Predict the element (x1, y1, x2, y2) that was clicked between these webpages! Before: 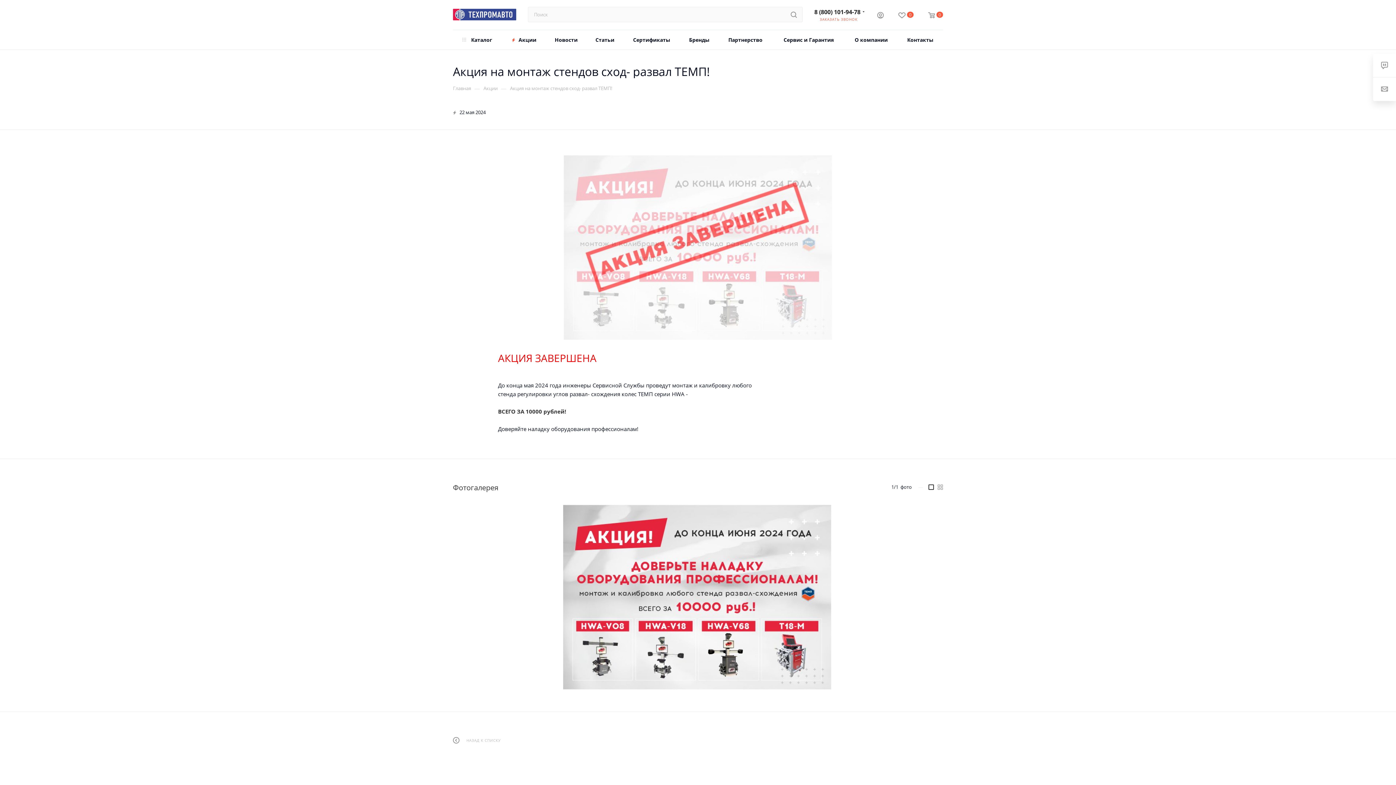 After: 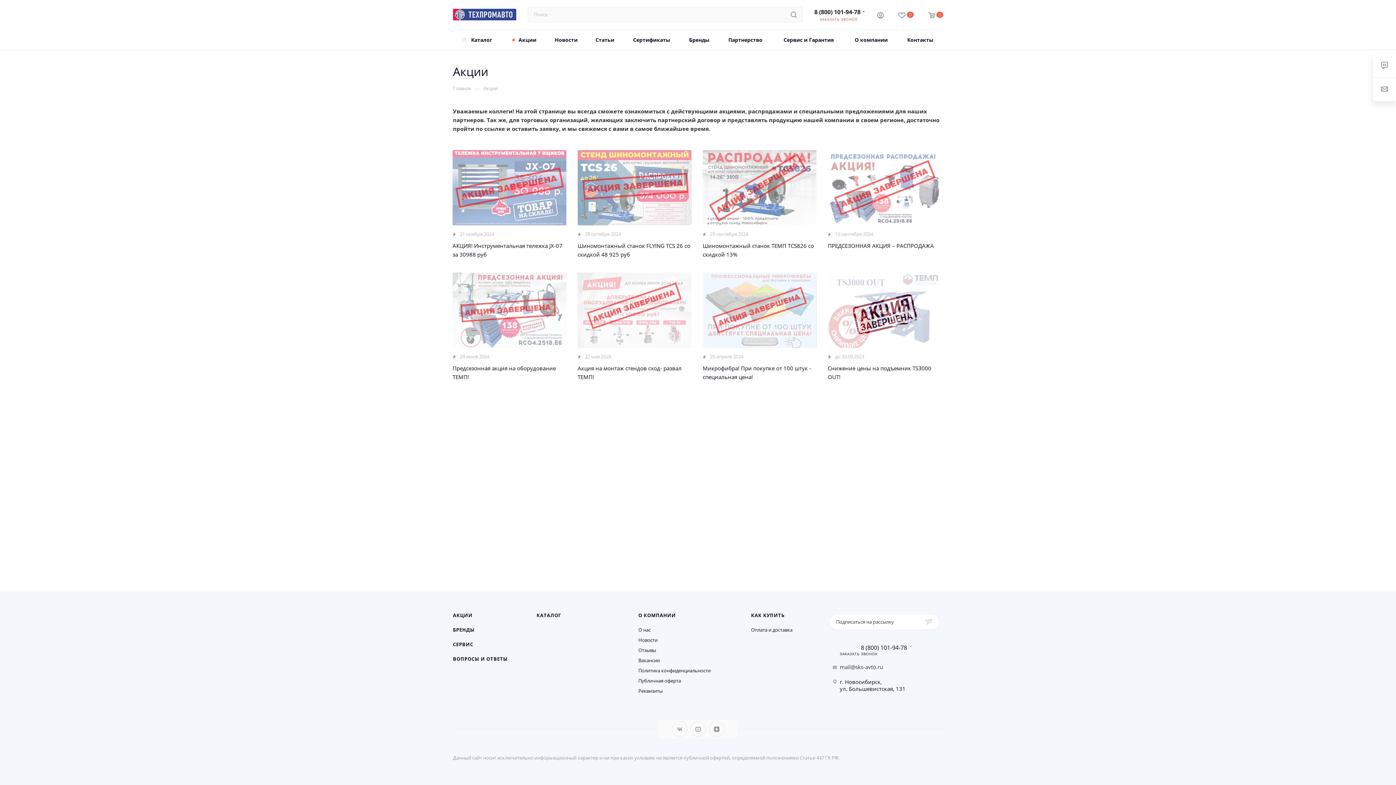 Action: bbox: (483, 84, 497, 91) label: Акции